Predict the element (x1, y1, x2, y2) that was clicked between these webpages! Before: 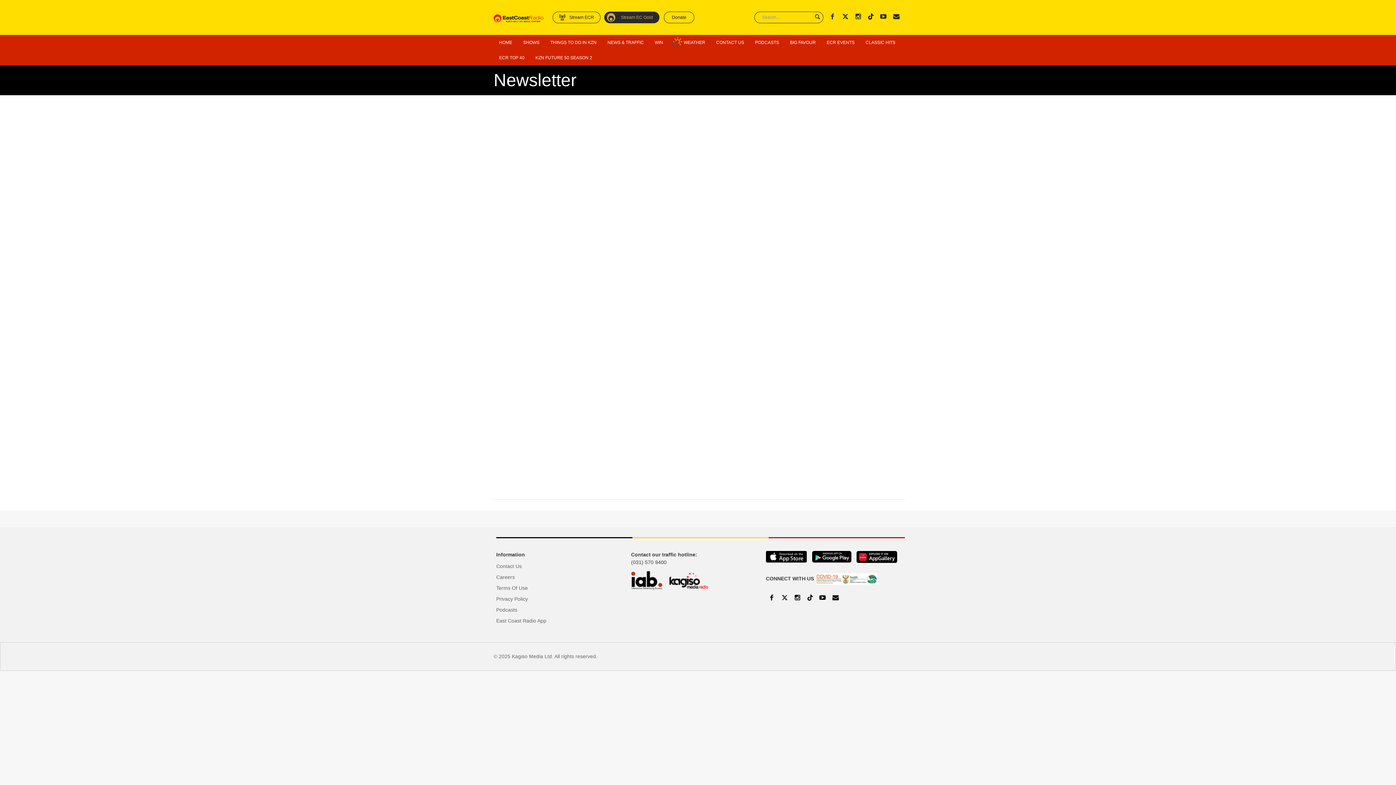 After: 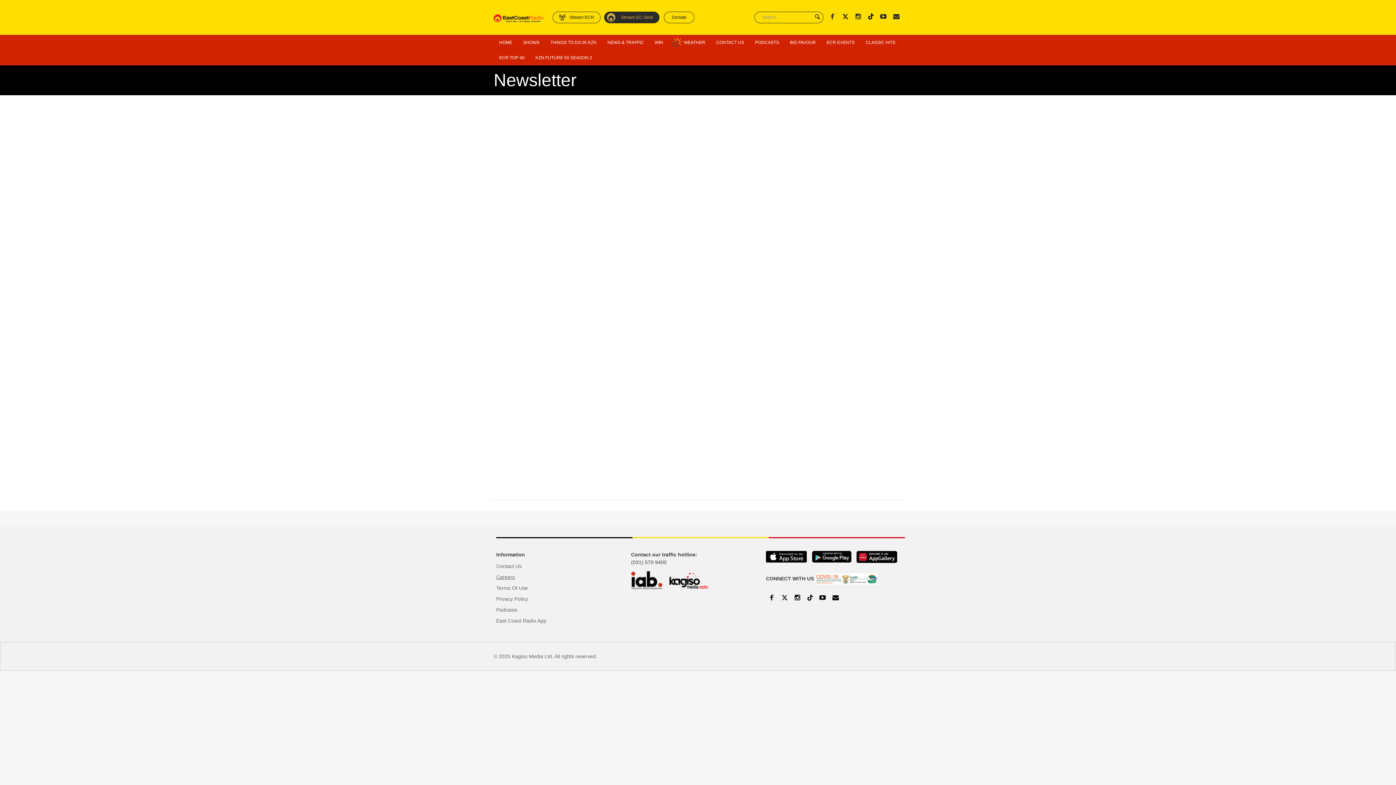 Action: label: Careers bbox: (496, 573, 631, 581)